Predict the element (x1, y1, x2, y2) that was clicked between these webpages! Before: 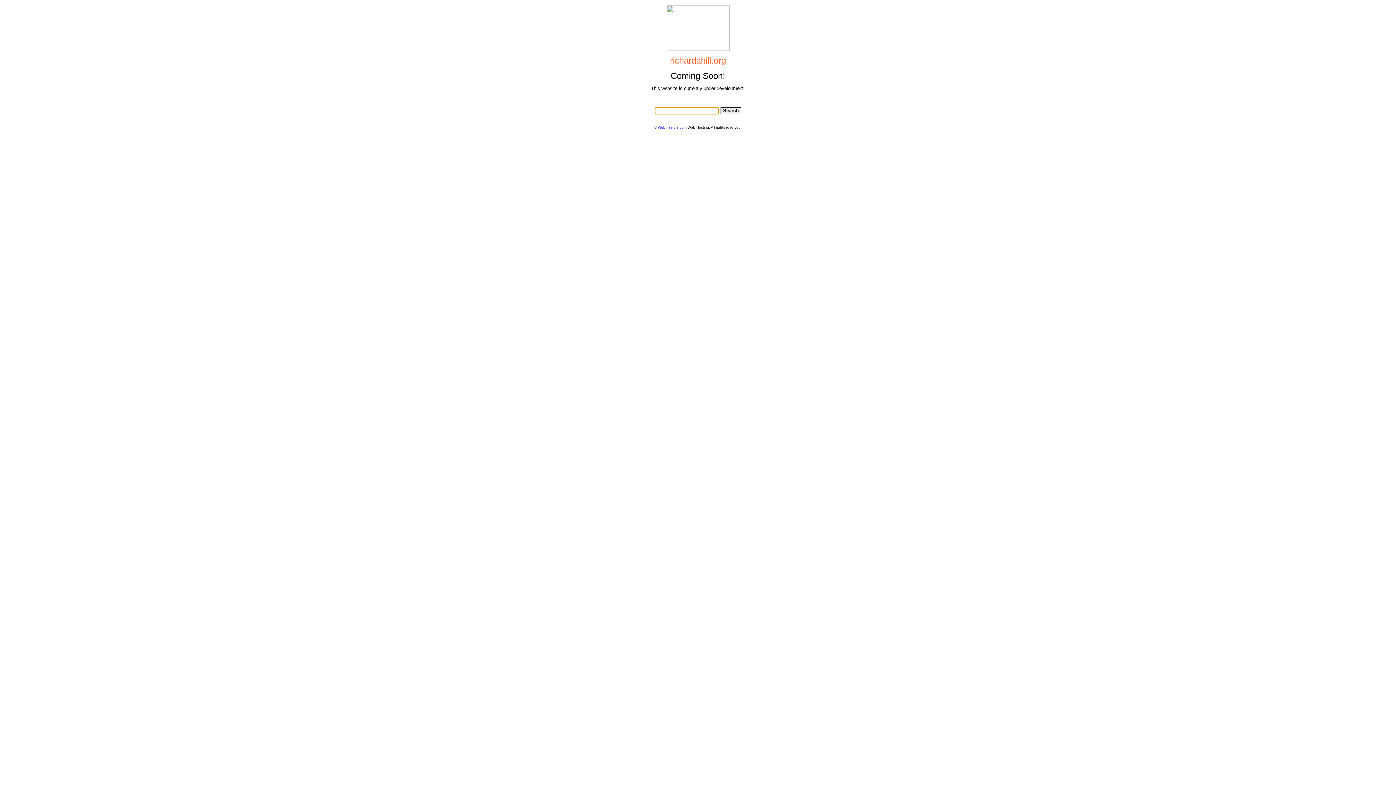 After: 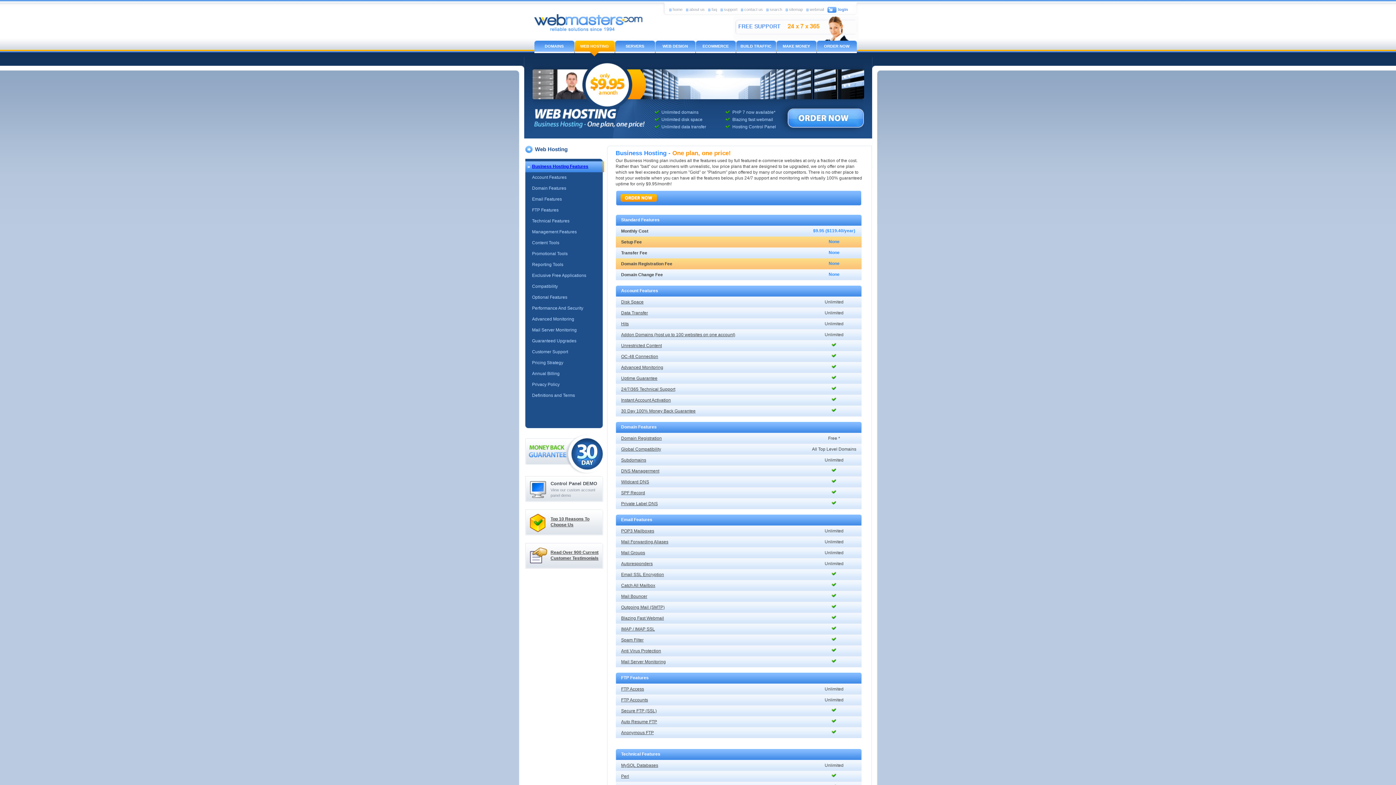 Action: bbox: (687, 125, 709, 129) label: Web Hosting